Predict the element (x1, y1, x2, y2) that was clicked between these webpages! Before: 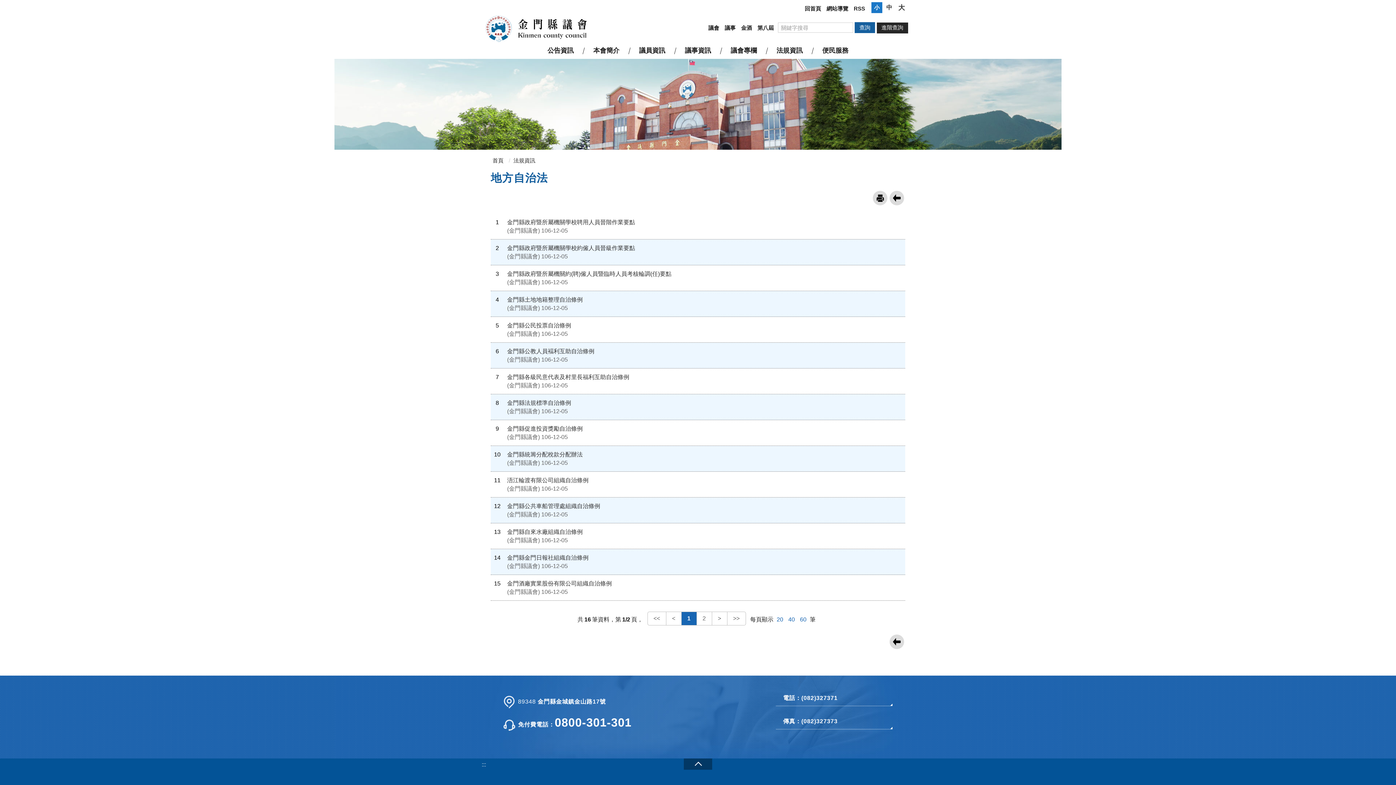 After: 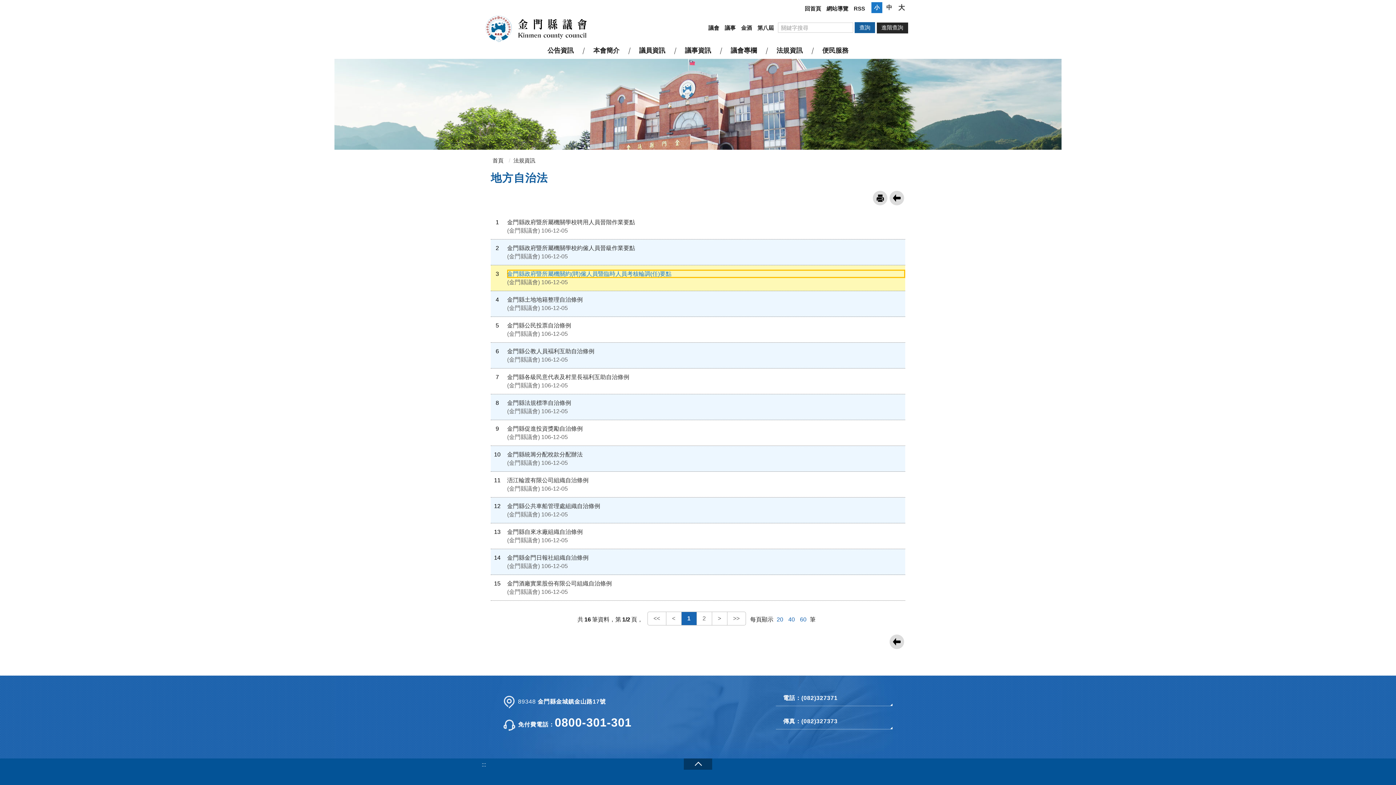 Action: bbox: (507, 269, 905, 278) label: 金門縣政府暨所屬機關約(聘)僱人員暨臨時人員考核輪調(任)要點